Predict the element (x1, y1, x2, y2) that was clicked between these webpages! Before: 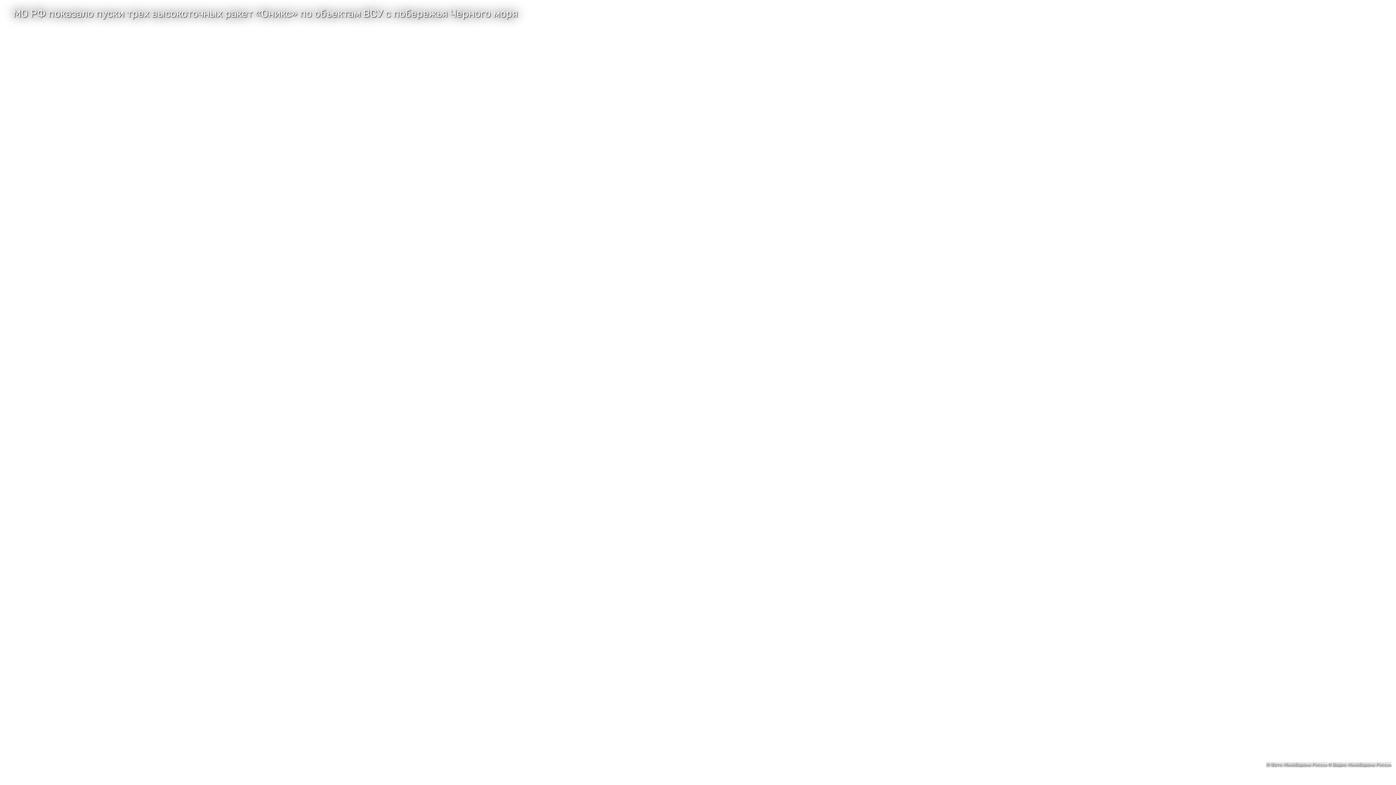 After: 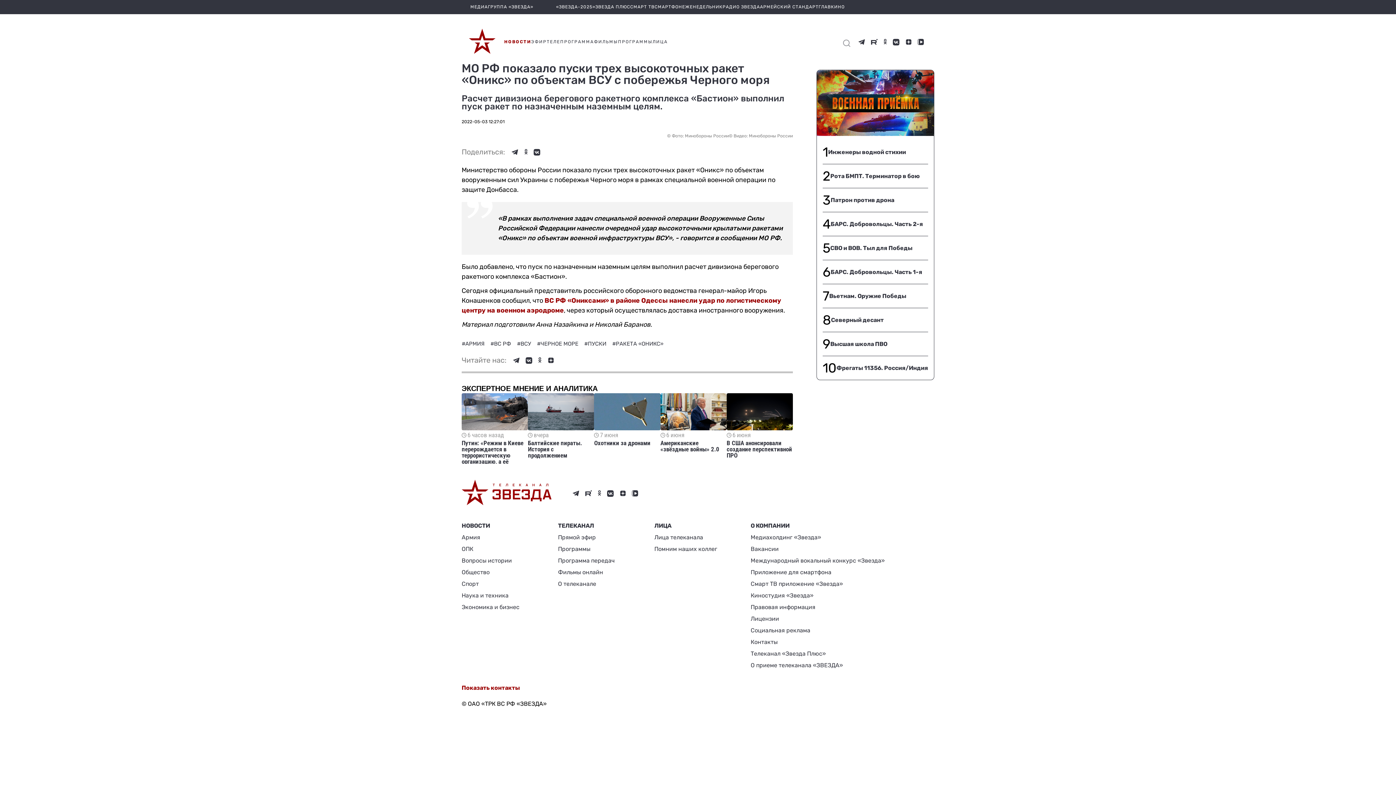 Action: label: МО РФ показало пуски трех высокоточных ракет «Оникс» по объектам ВСУ с побережья Черного моря bbox: (13, 8, 1352, 18)